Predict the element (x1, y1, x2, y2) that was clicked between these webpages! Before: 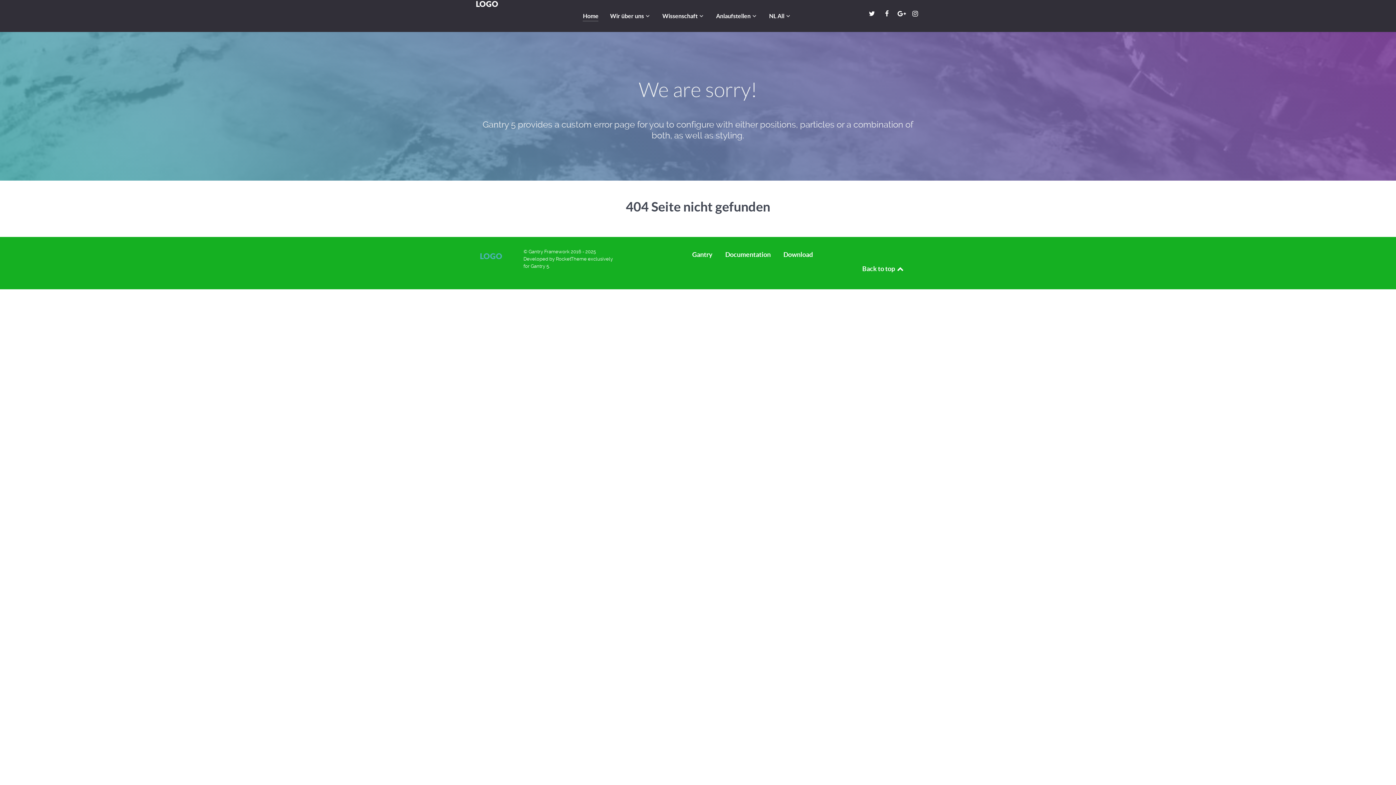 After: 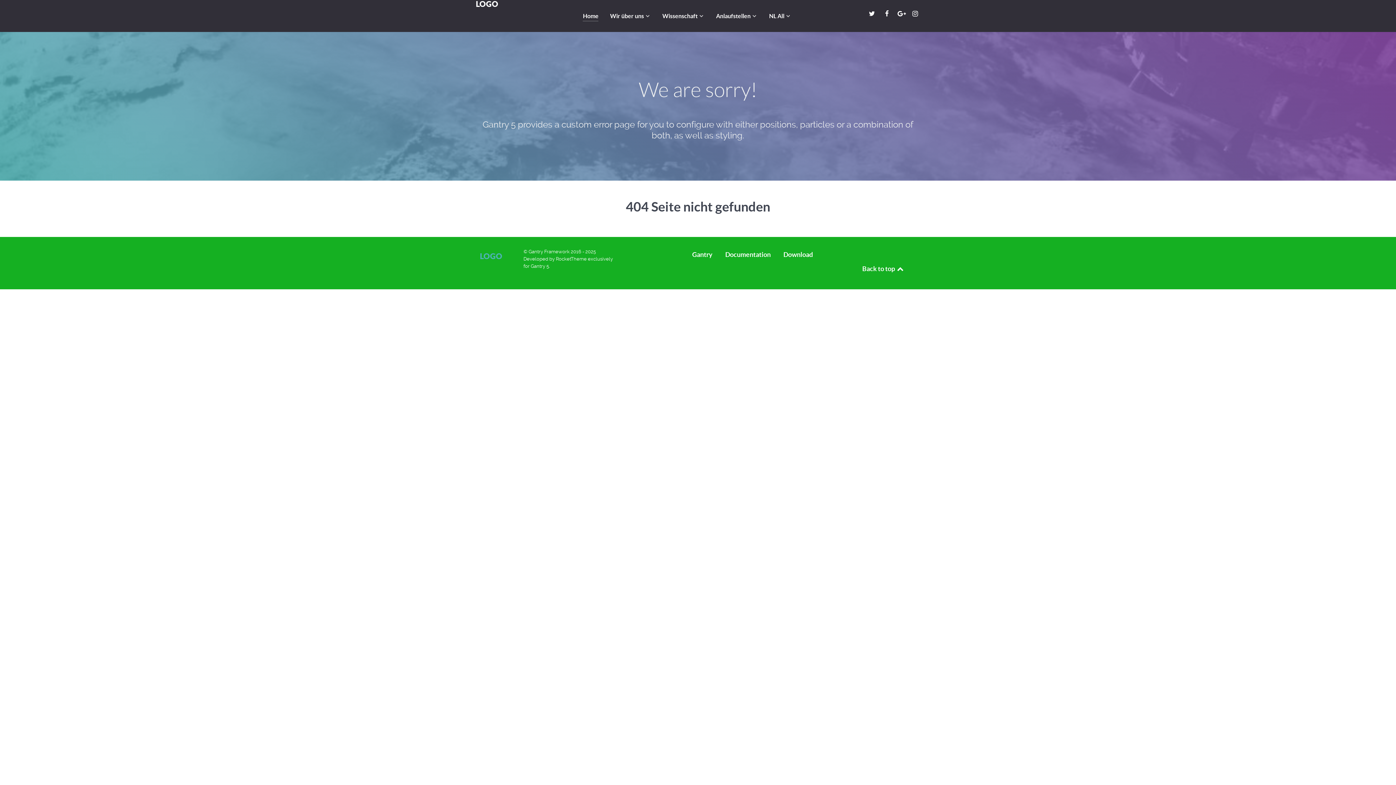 Action: bbox: (895, 8, 910, 18) label:  